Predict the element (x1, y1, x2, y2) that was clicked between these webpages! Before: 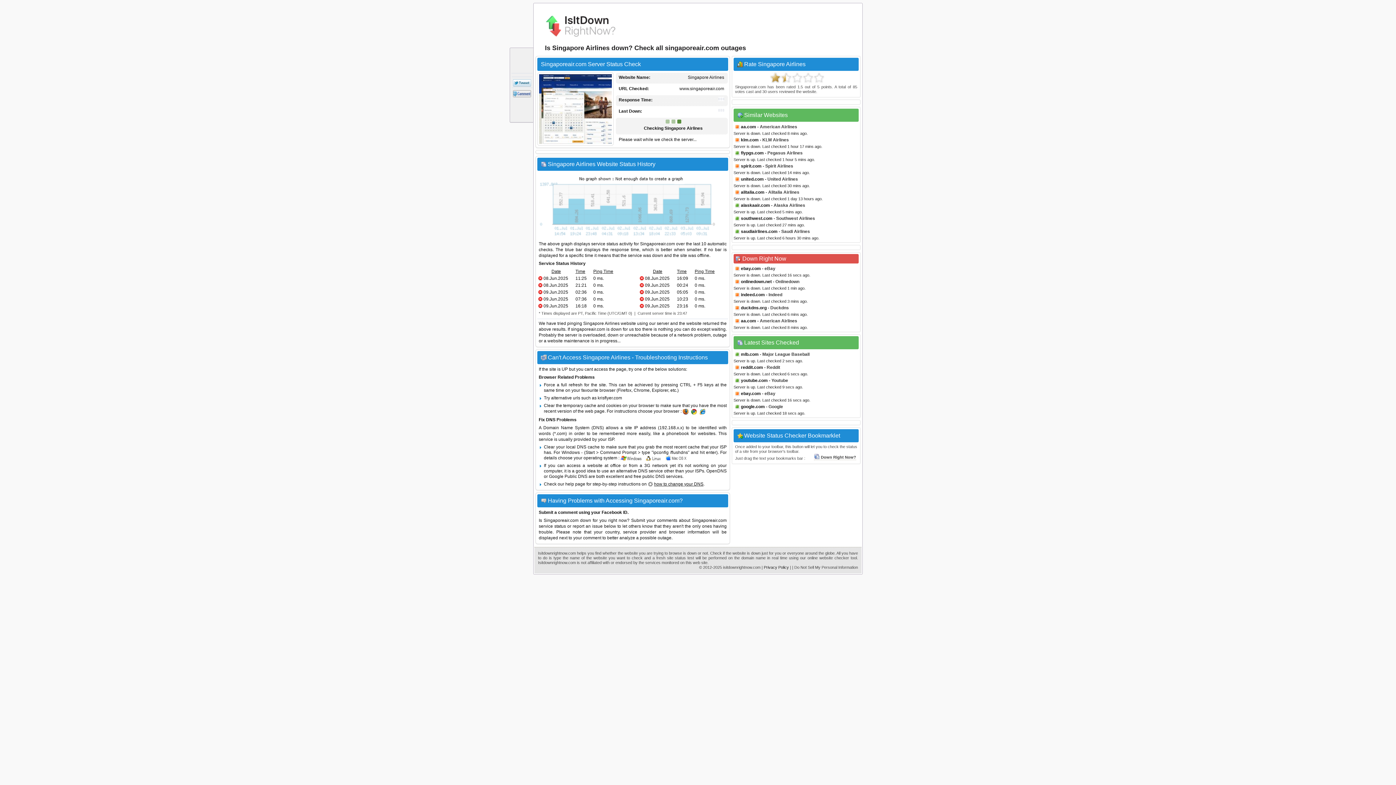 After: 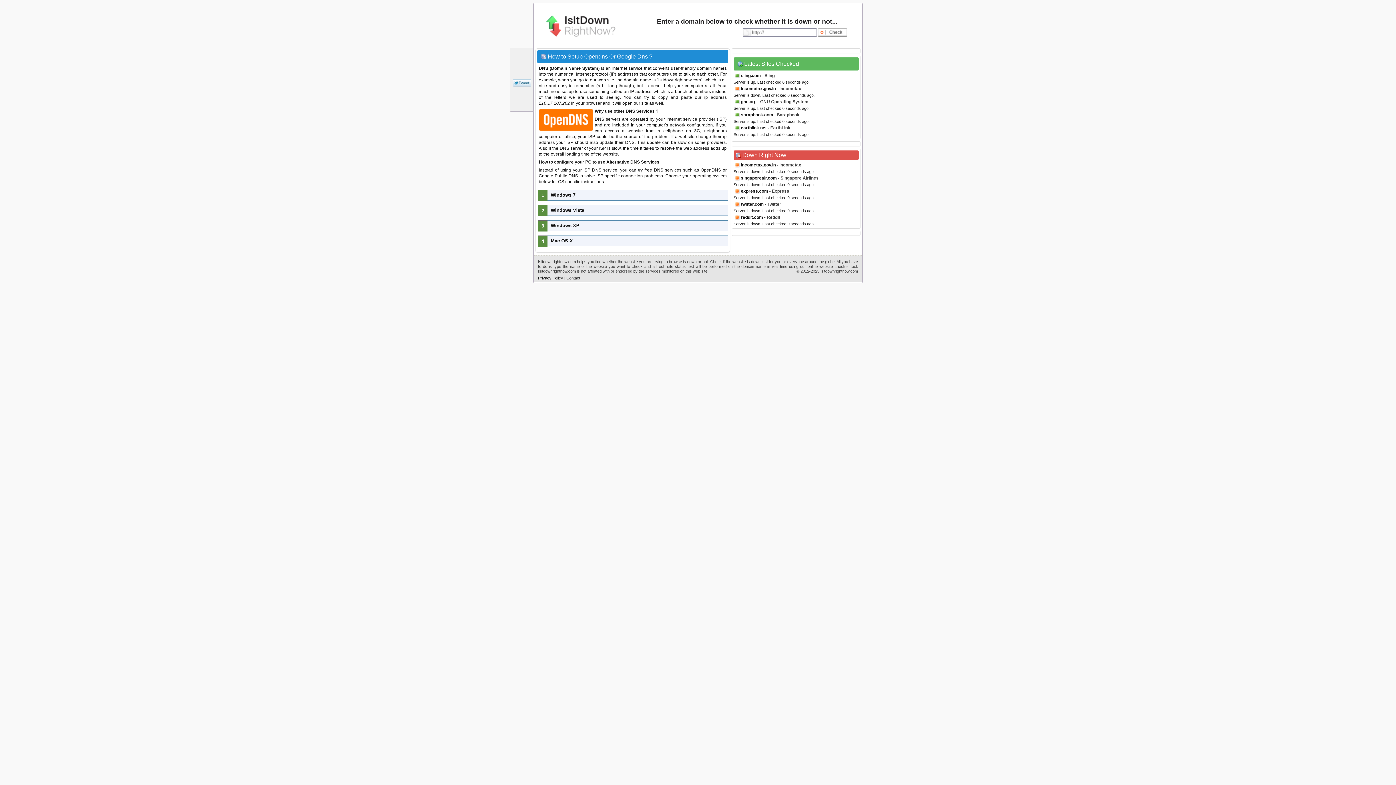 Action: label: how to change your DNS bbox: (654, 481, 703, 486)